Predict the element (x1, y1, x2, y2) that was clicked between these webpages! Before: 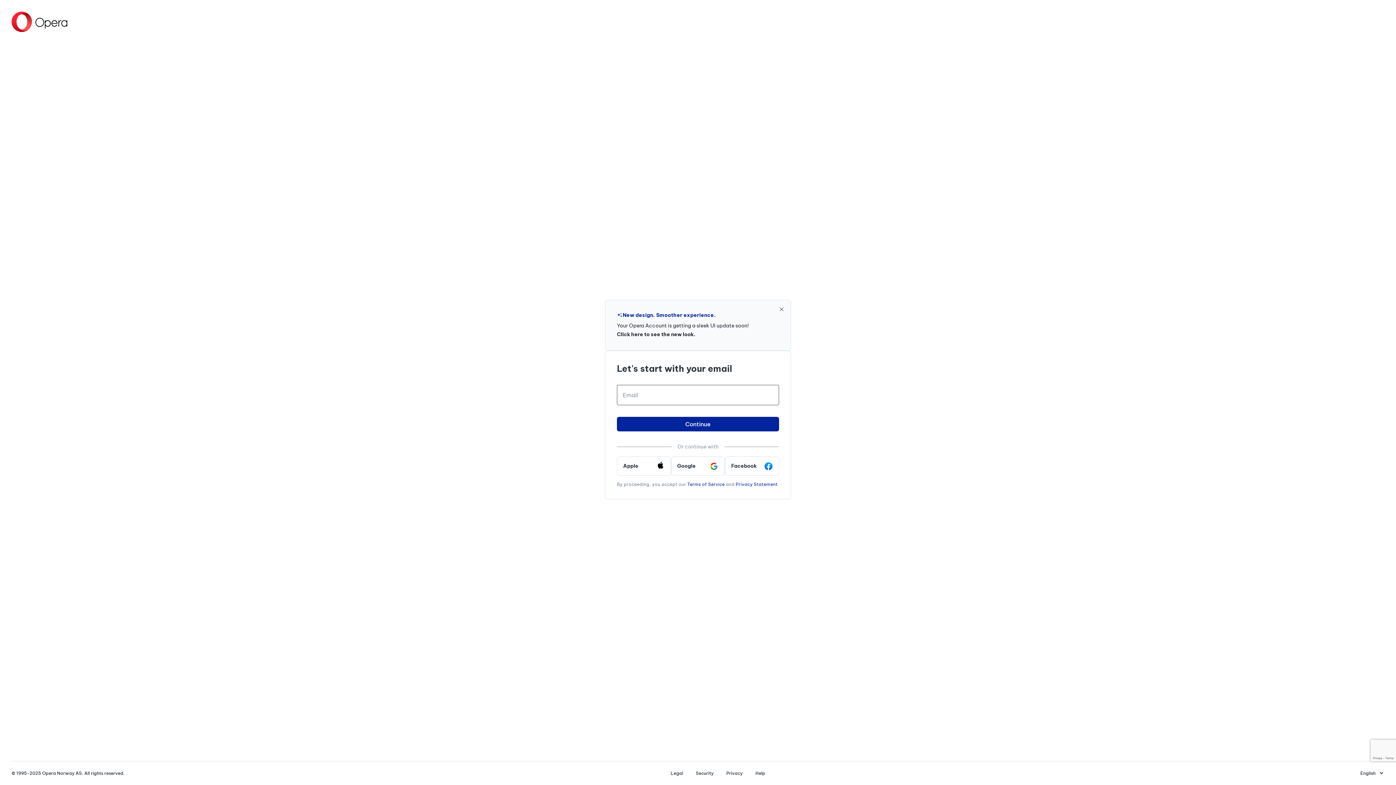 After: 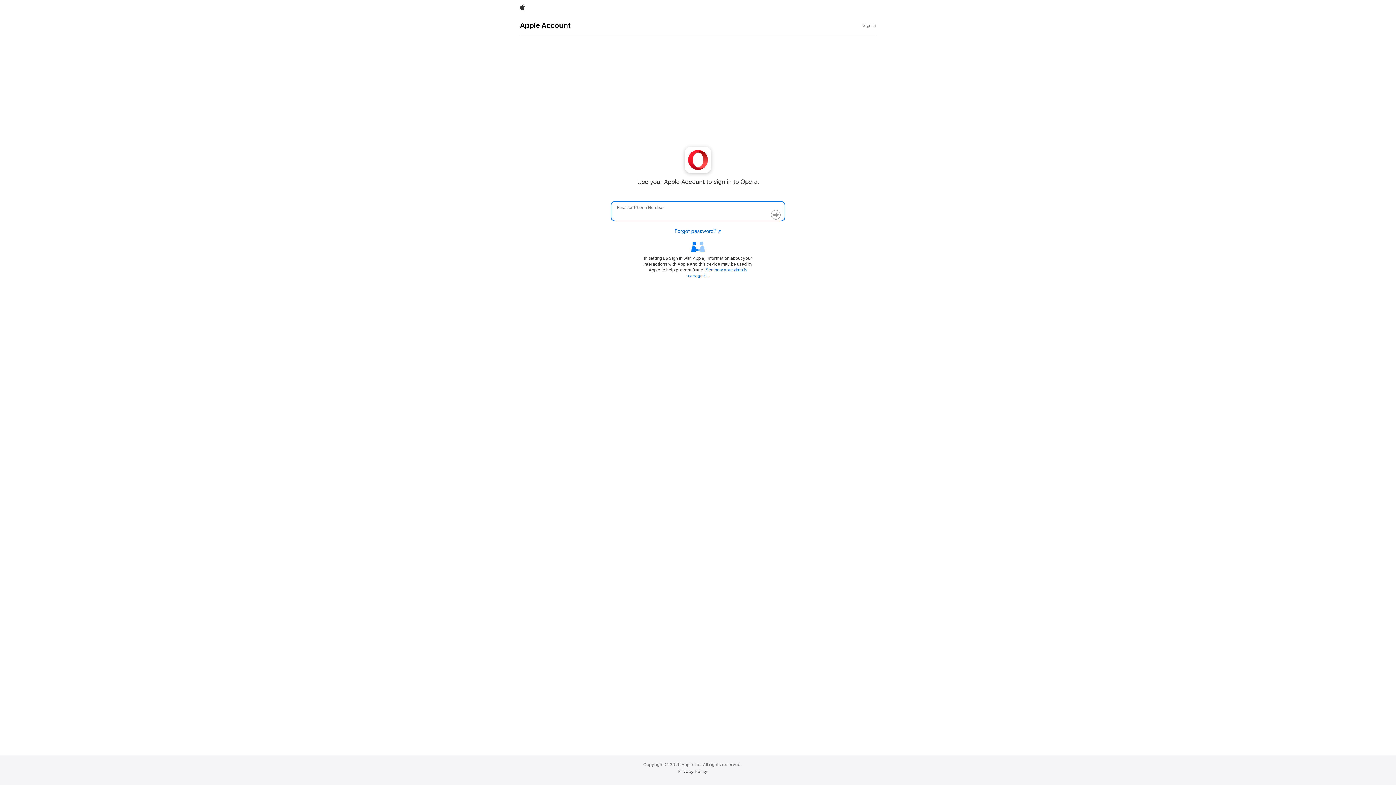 Action: bbox: (617, 456, 671, 475) label: Apple